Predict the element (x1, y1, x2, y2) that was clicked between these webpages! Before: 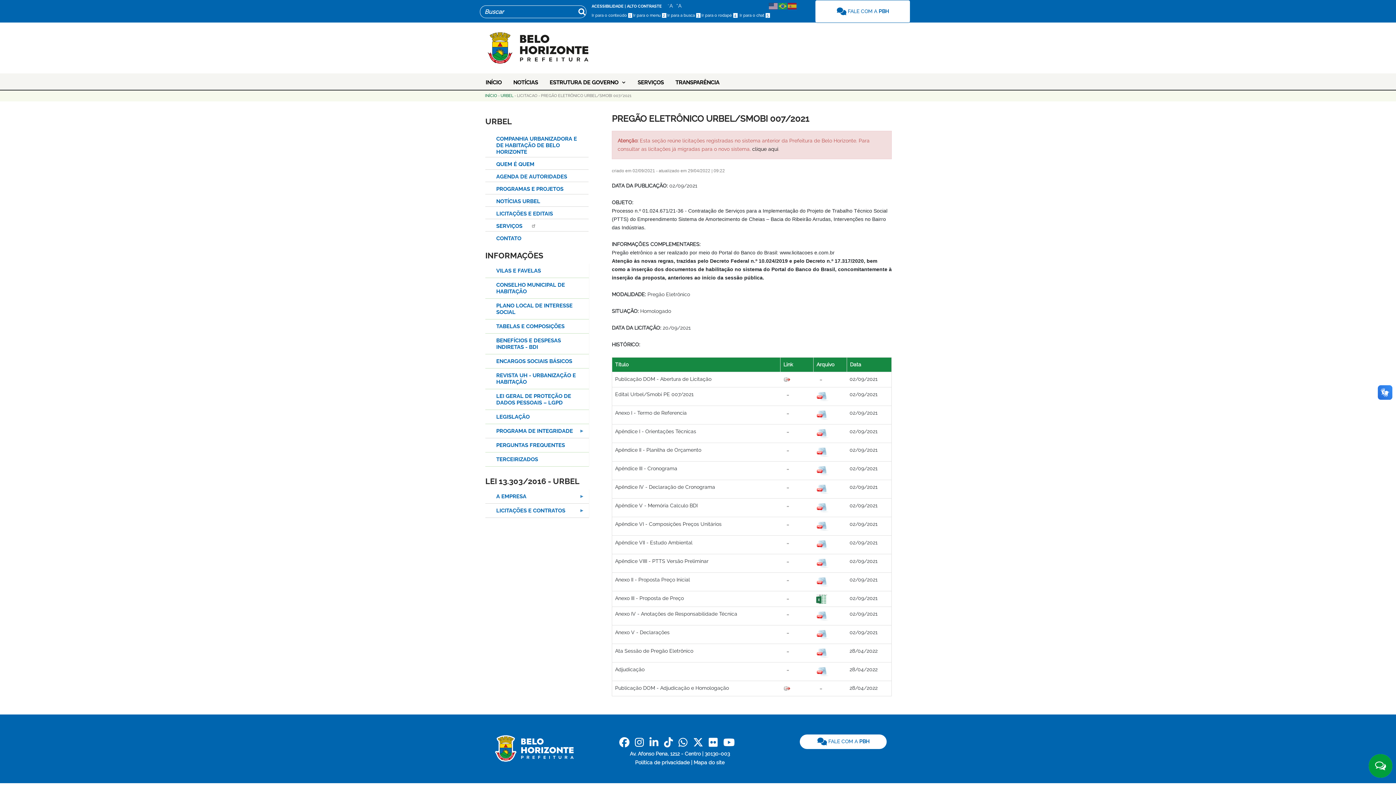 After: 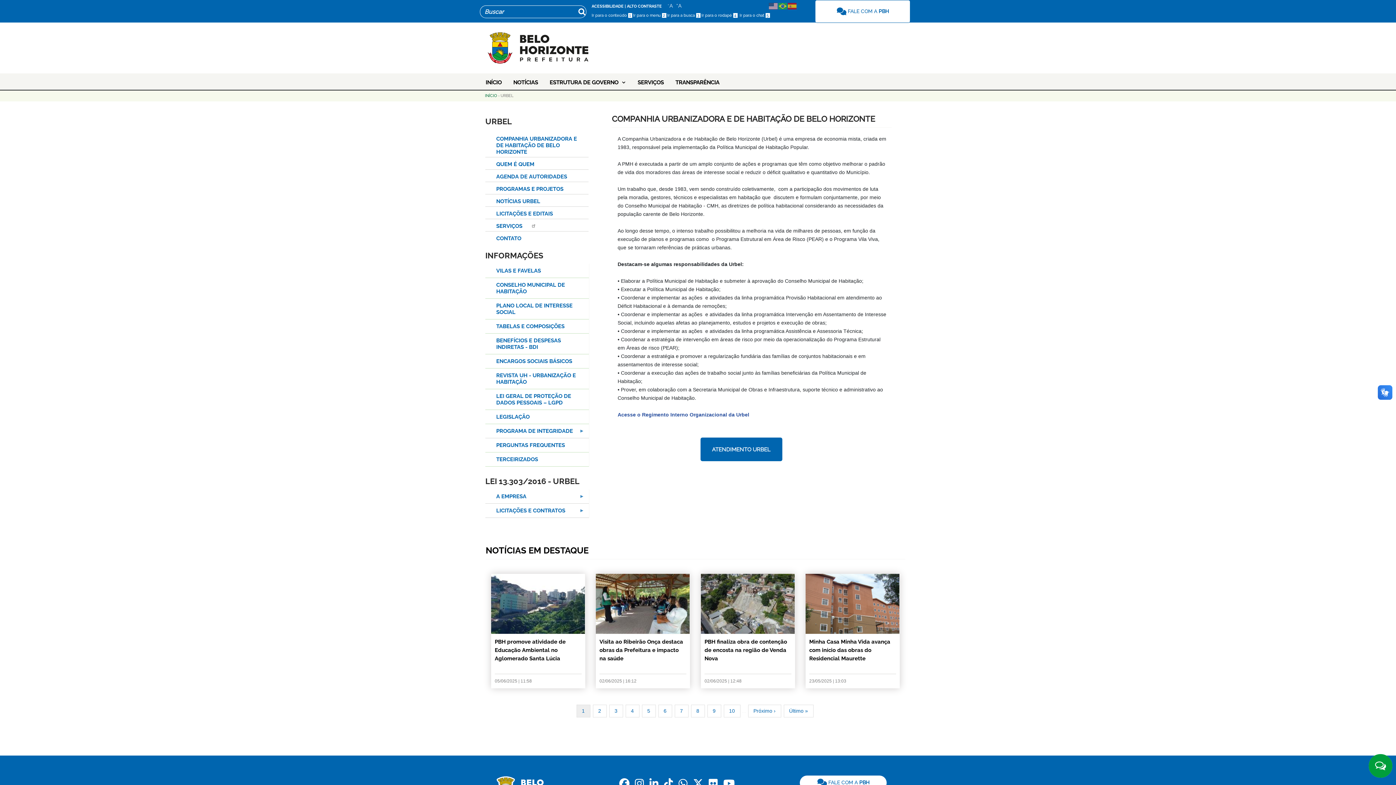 Action: bbox: (485, 135, 588, 155) label: COMPANHIA URBANIZADORA E DE HABITAÇÃO DE BELO HORIZONTE